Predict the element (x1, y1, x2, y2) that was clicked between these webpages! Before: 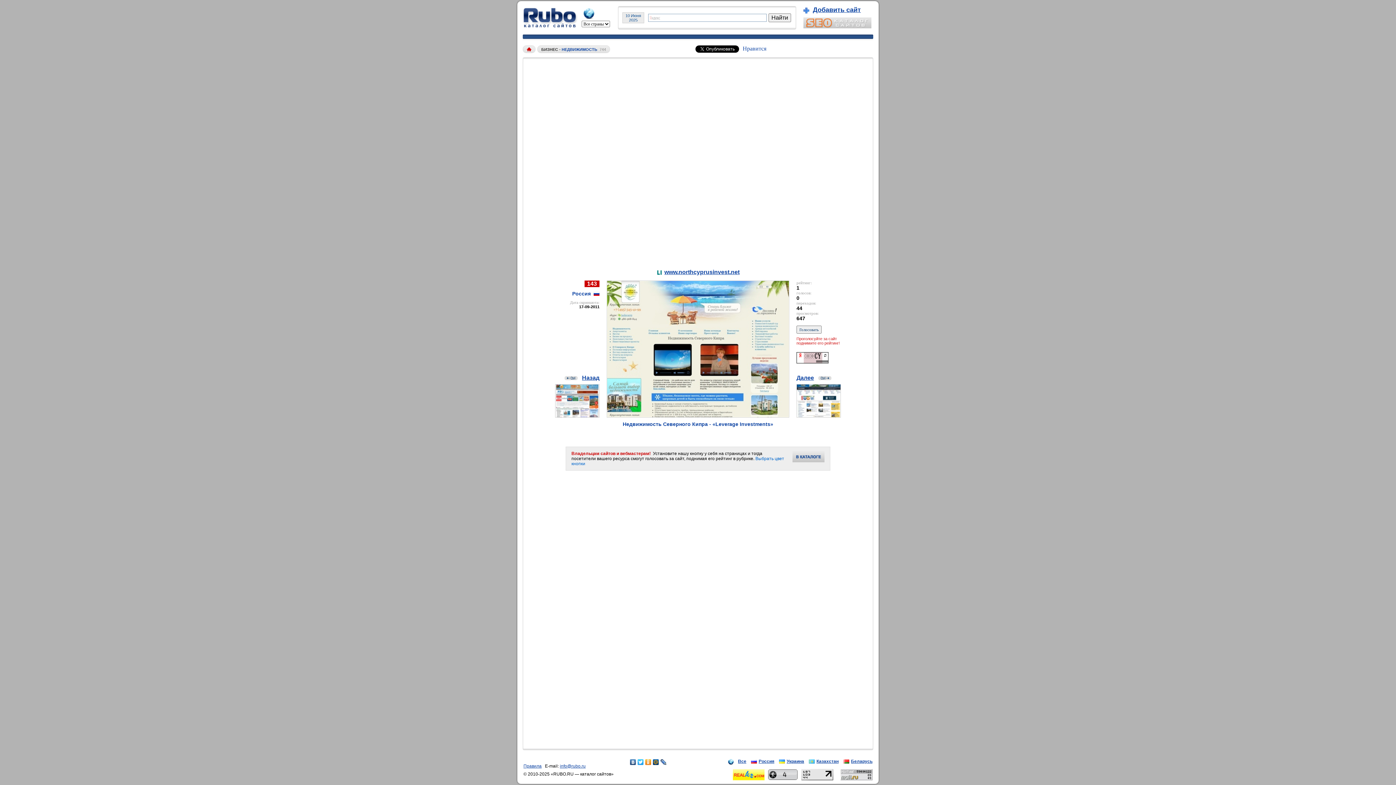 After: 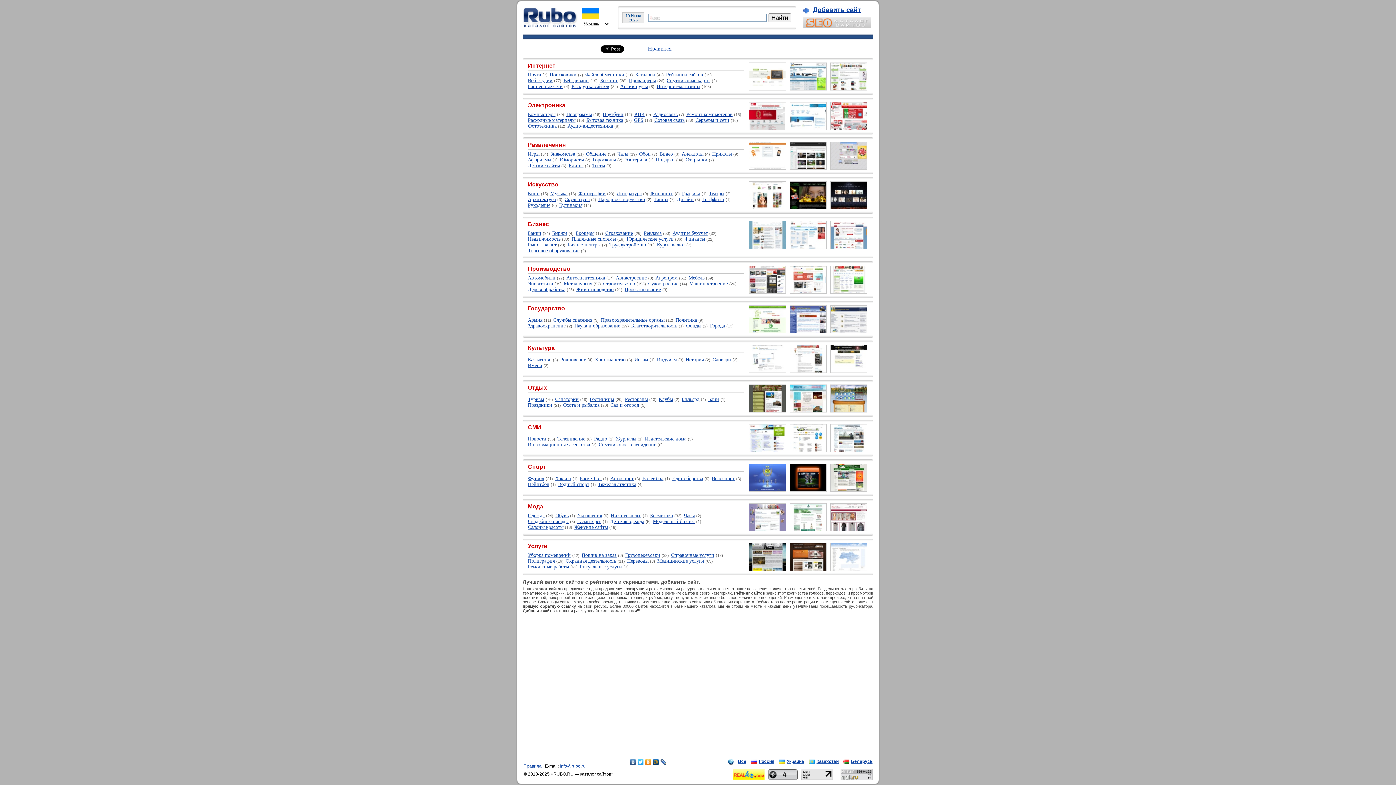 Action: bbox: (786, 759, 804, 764) label: Украина